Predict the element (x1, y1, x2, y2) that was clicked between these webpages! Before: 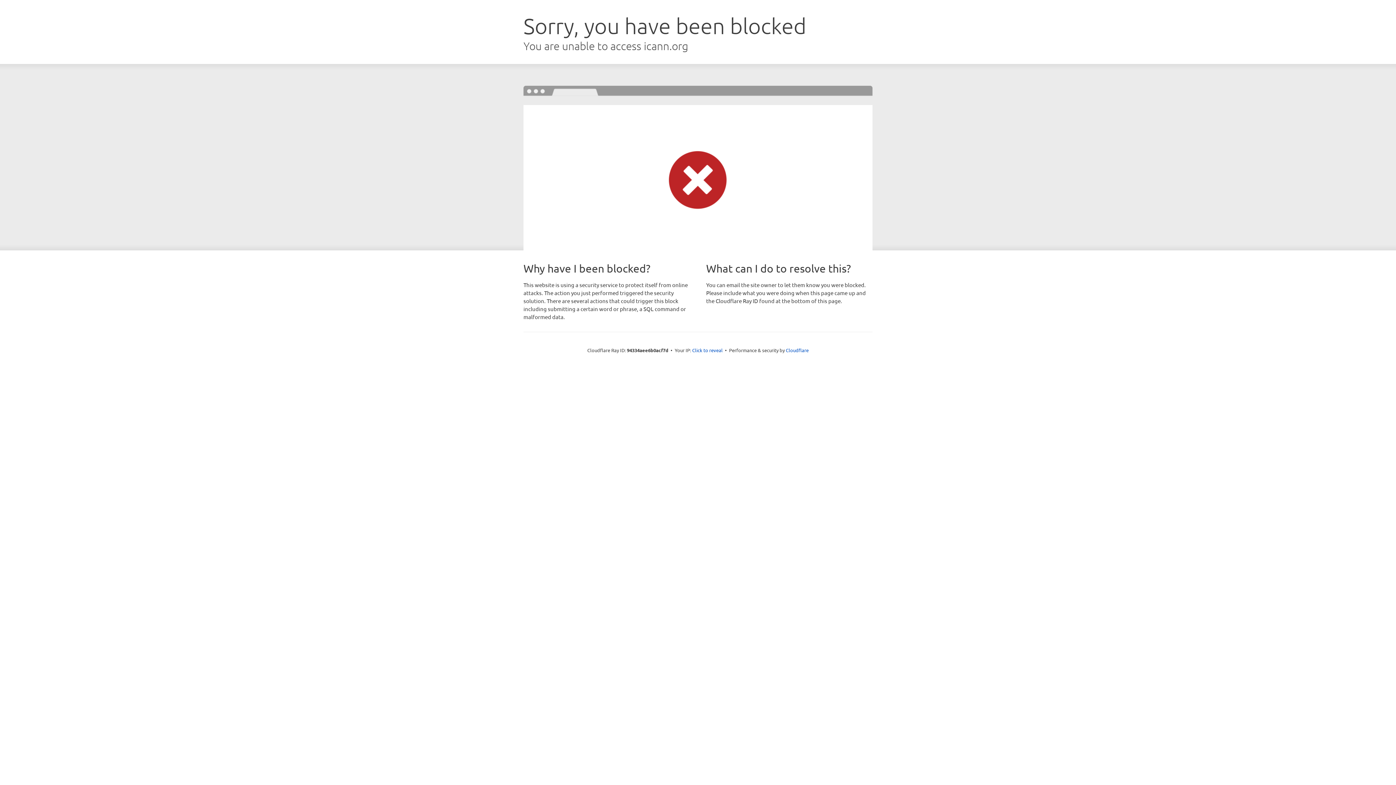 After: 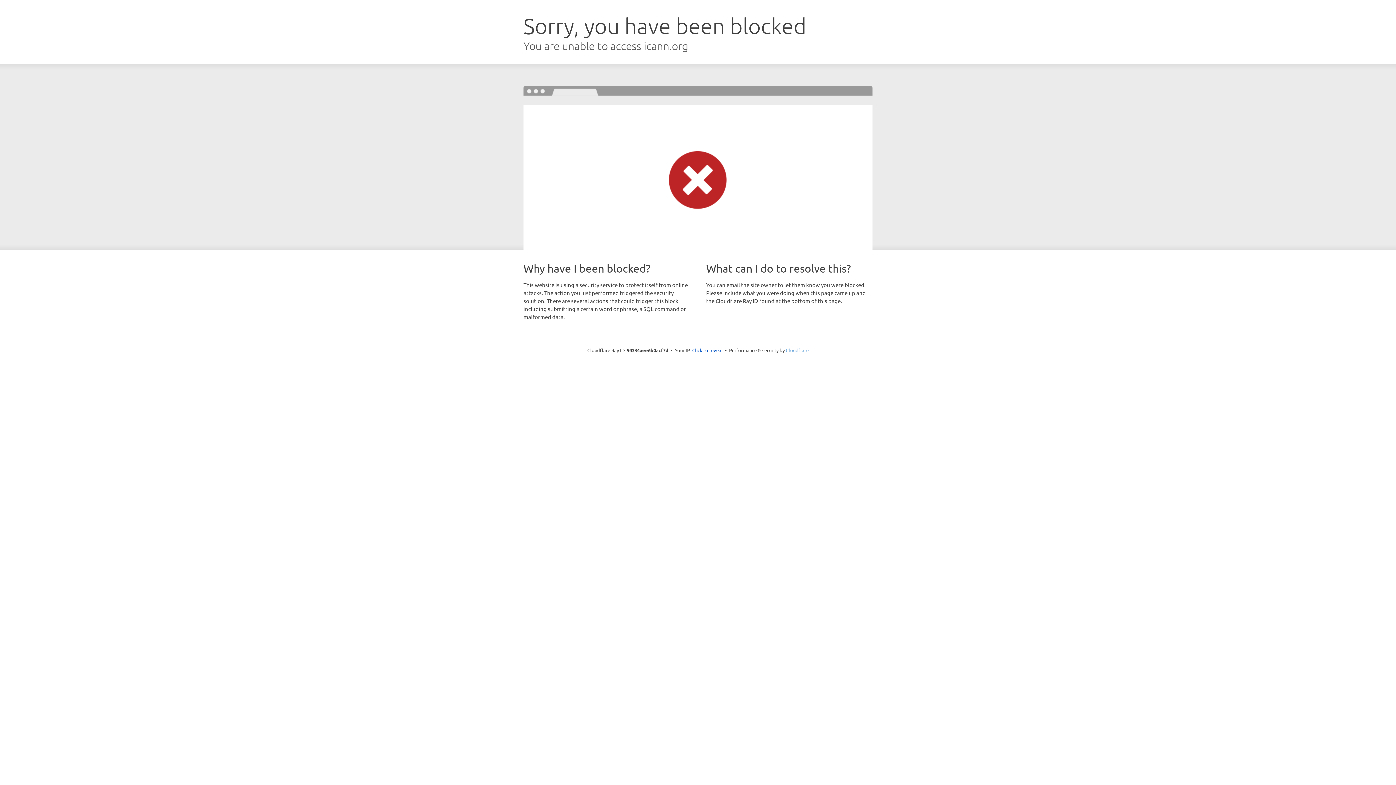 Action: bbox: (786, 347, 808, 353) label: Cloudflare